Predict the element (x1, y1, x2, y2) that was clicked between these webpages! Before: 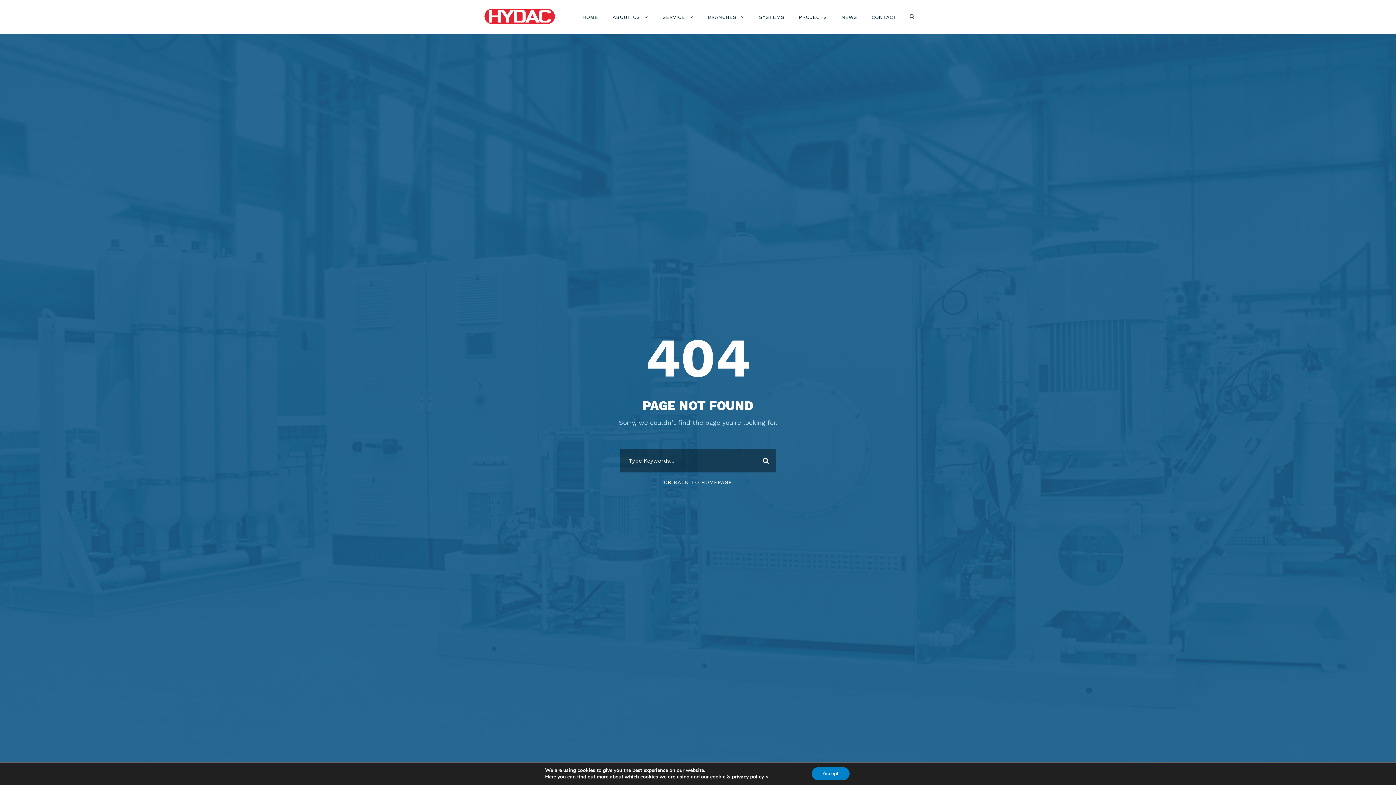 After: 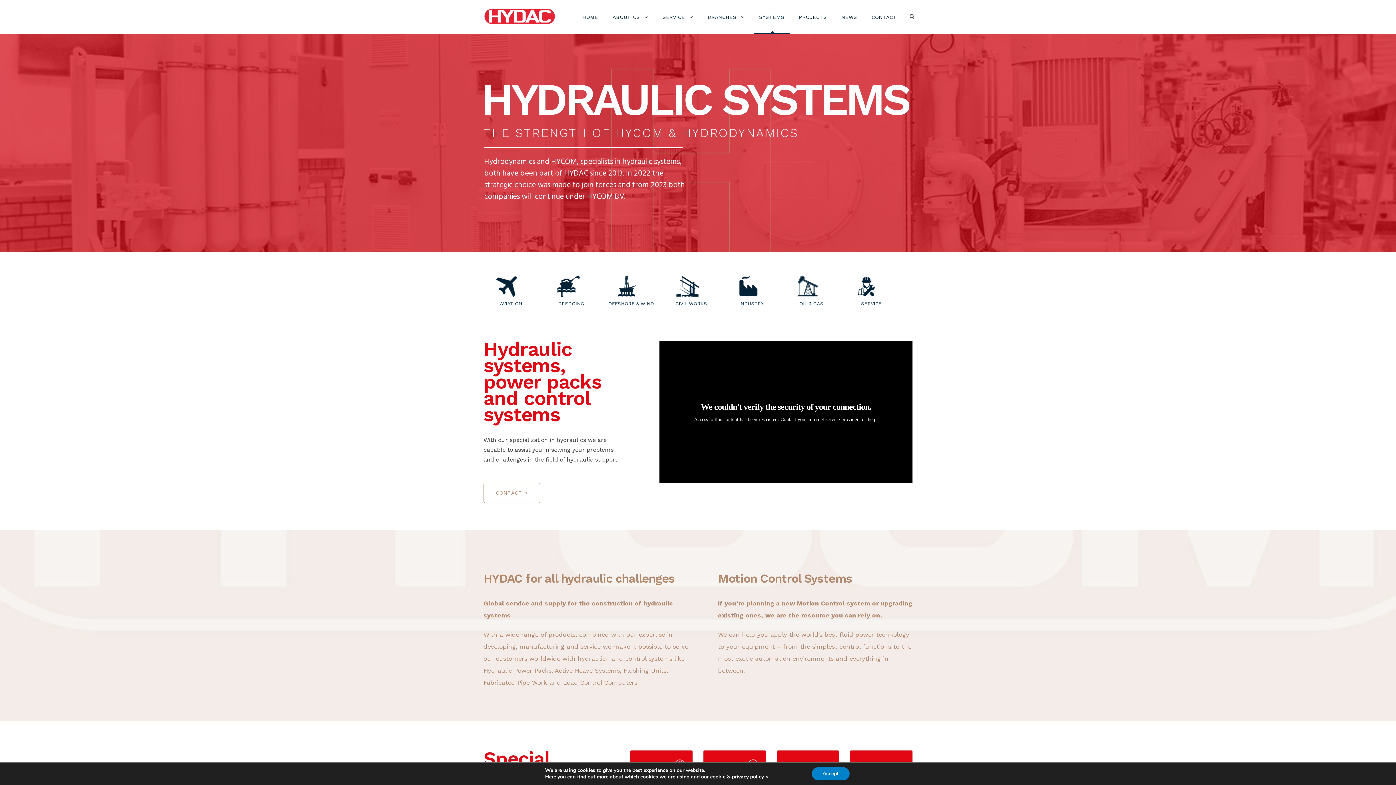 Action: bbox: (759, 13, 784, 33) label: SYSTEMS